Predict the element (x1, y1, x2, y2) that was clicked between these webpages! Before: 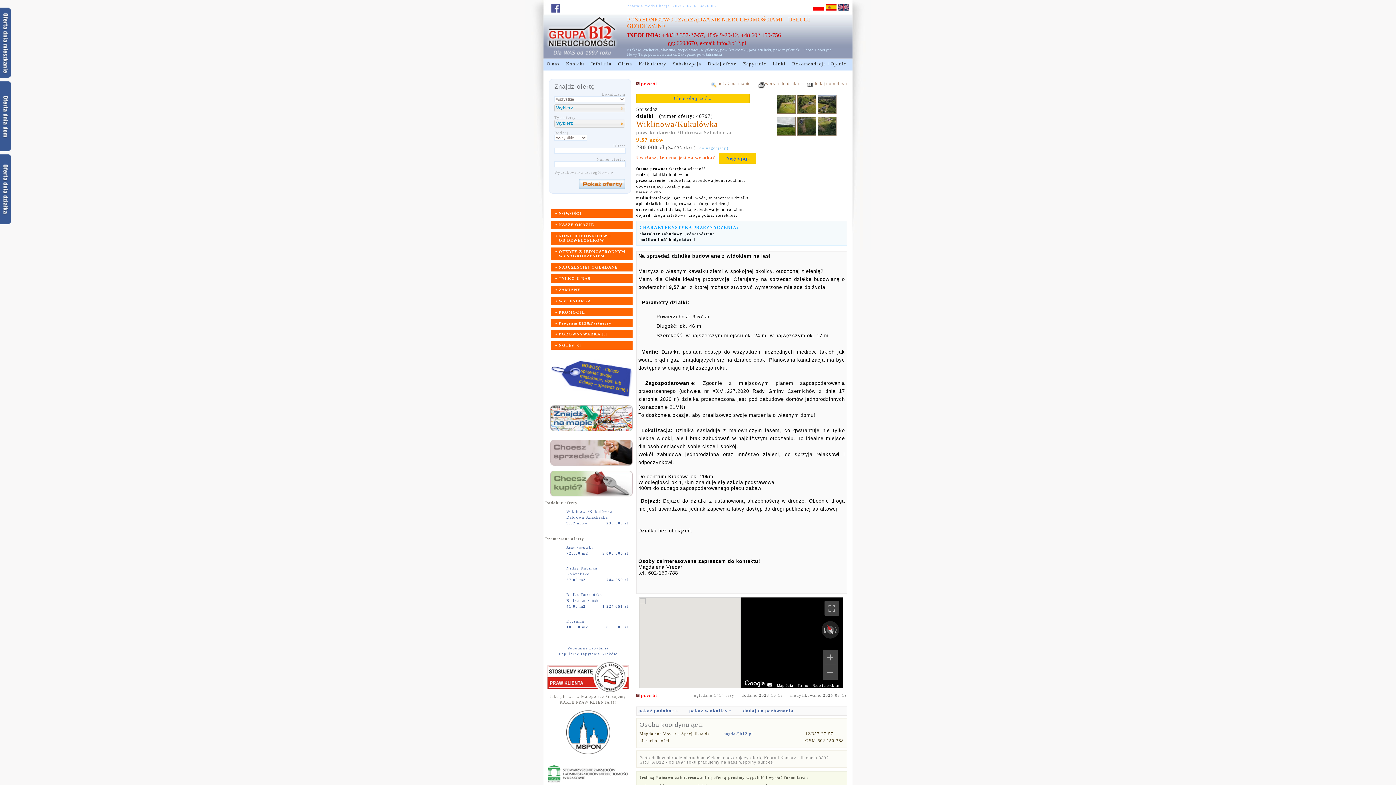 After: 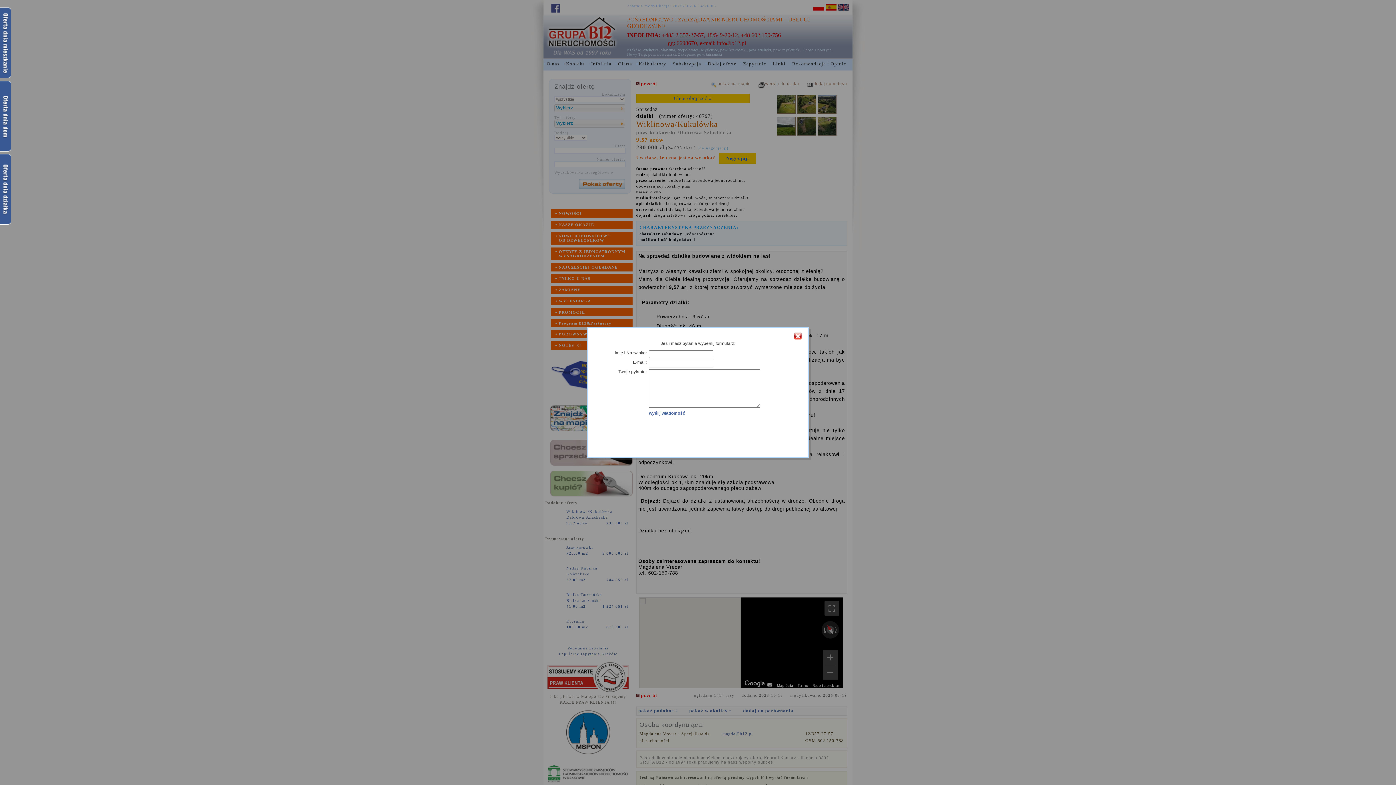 Action: label: Zapytanie bbox: (741, 58, 768, 68)